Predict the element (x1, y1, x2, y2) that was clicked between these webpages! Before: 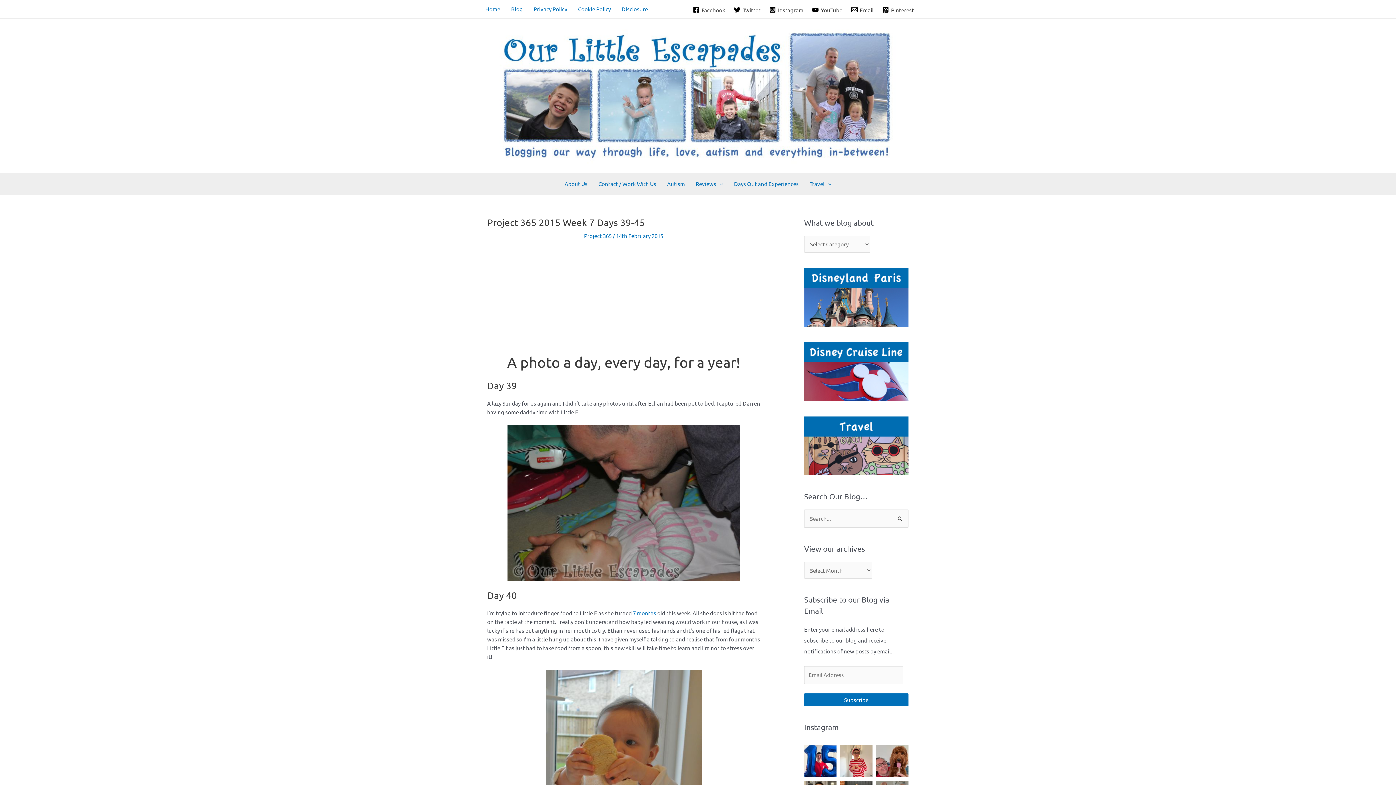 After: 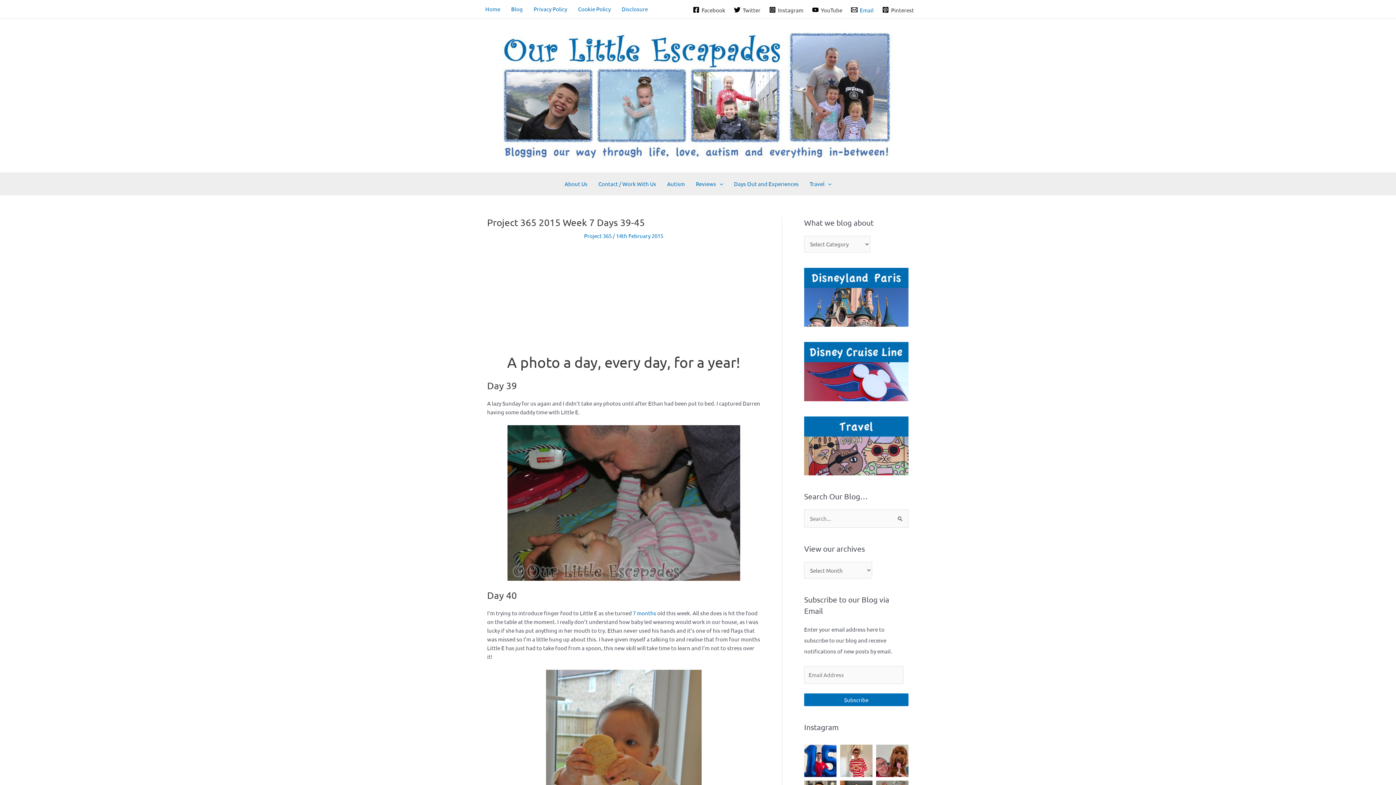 Action: bbox: (849, 6, 876, 13) label: Email